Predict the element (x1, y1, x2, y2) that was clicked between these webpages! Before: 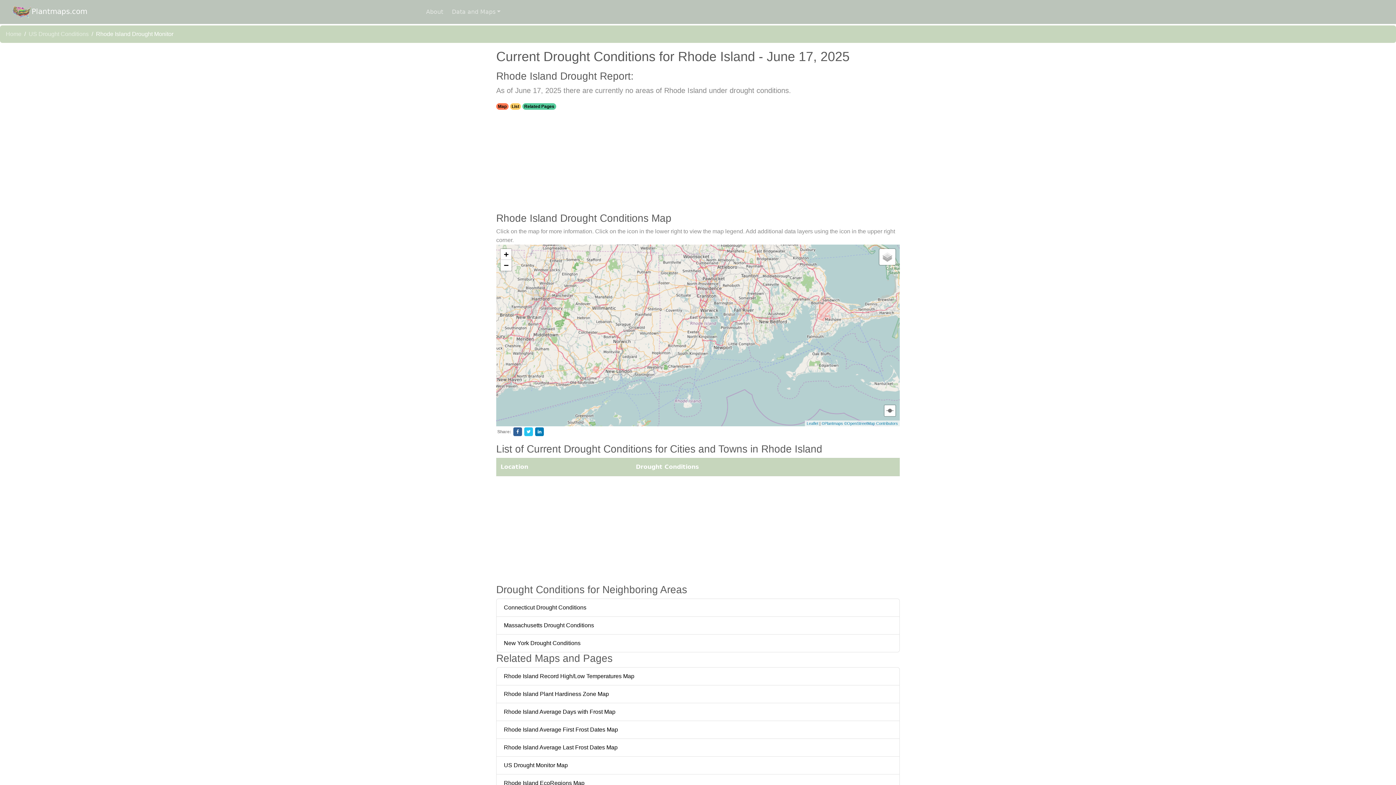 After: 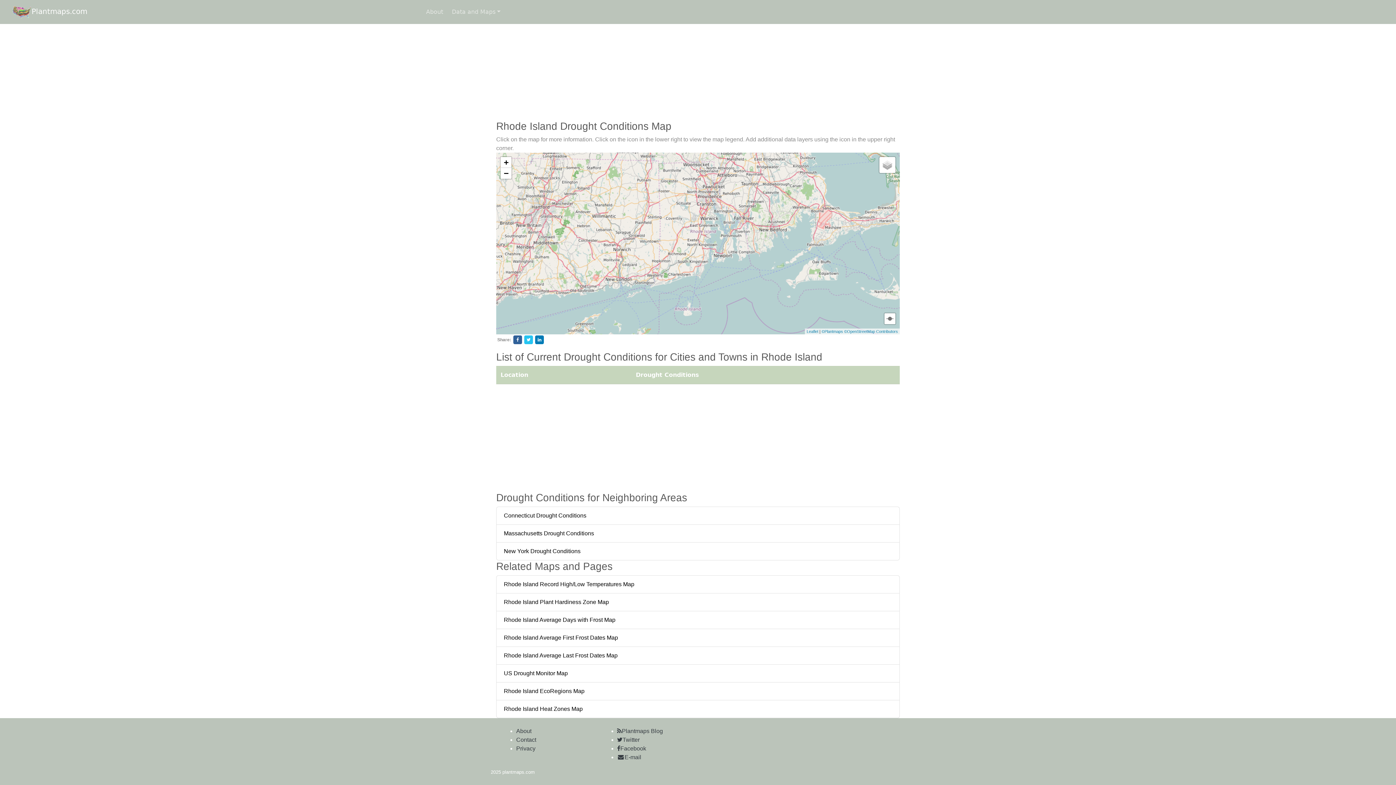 Action: bbox: (524, 104, 554, 109) label: Related Pages